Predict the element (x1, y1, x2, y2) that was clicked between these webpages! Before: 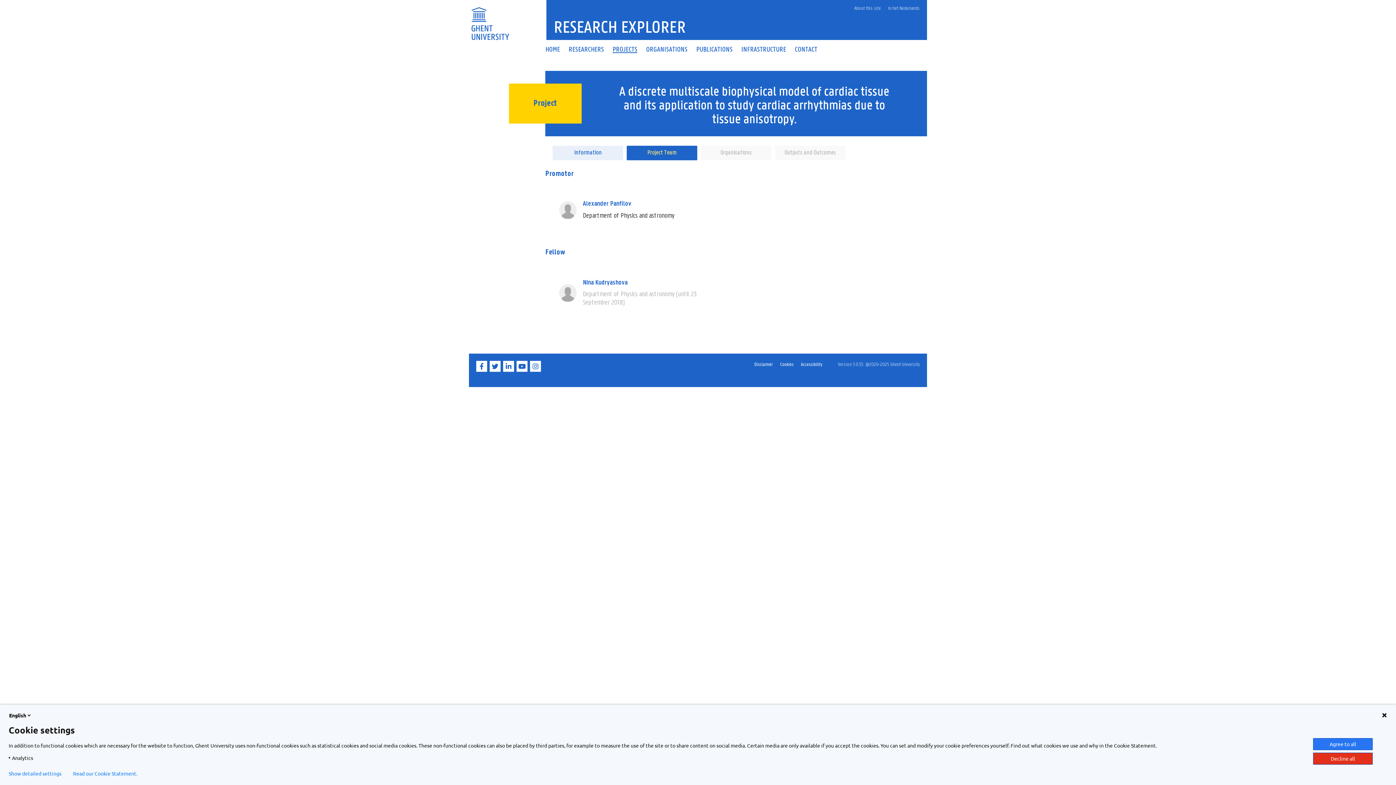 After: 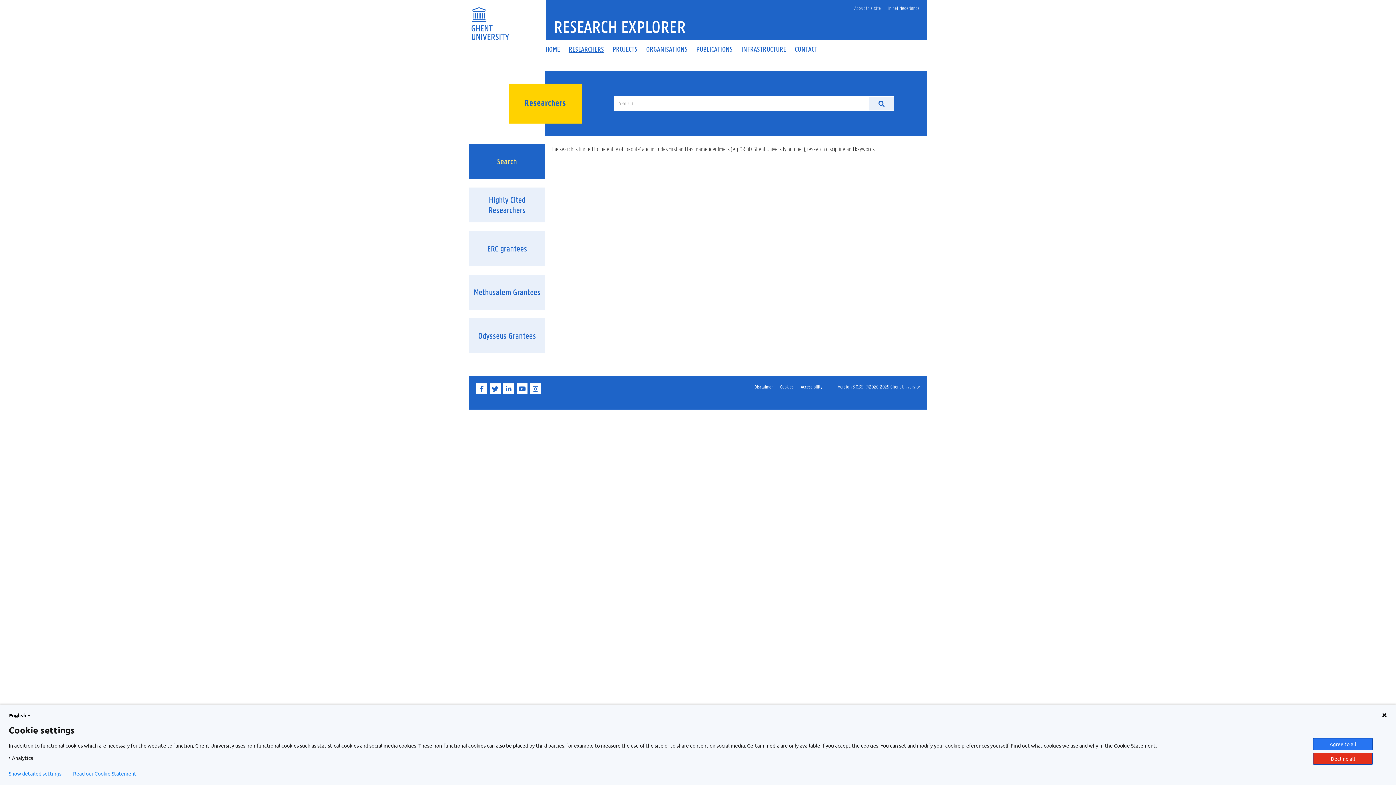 Action: label: RESEARCHERS bbox: (564, 46, 608, 52)